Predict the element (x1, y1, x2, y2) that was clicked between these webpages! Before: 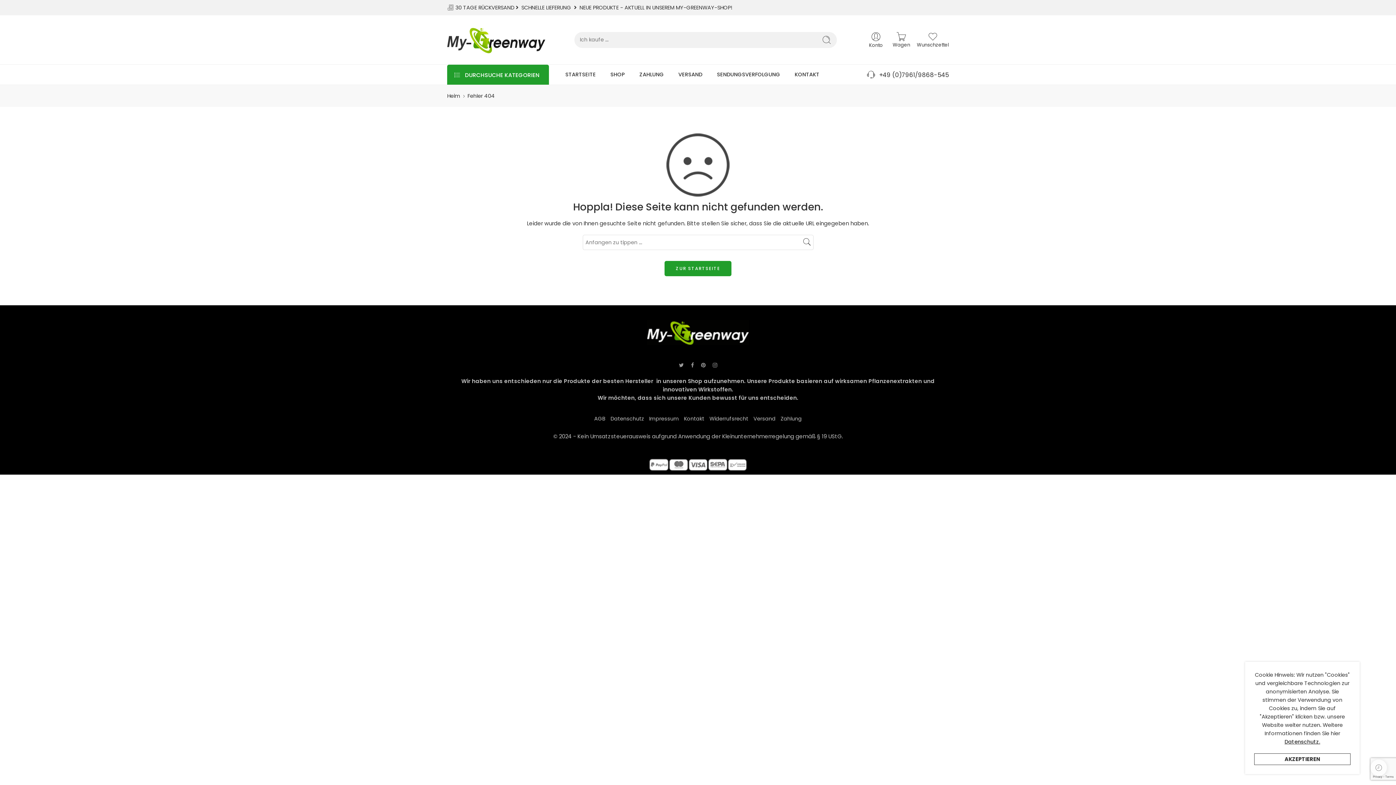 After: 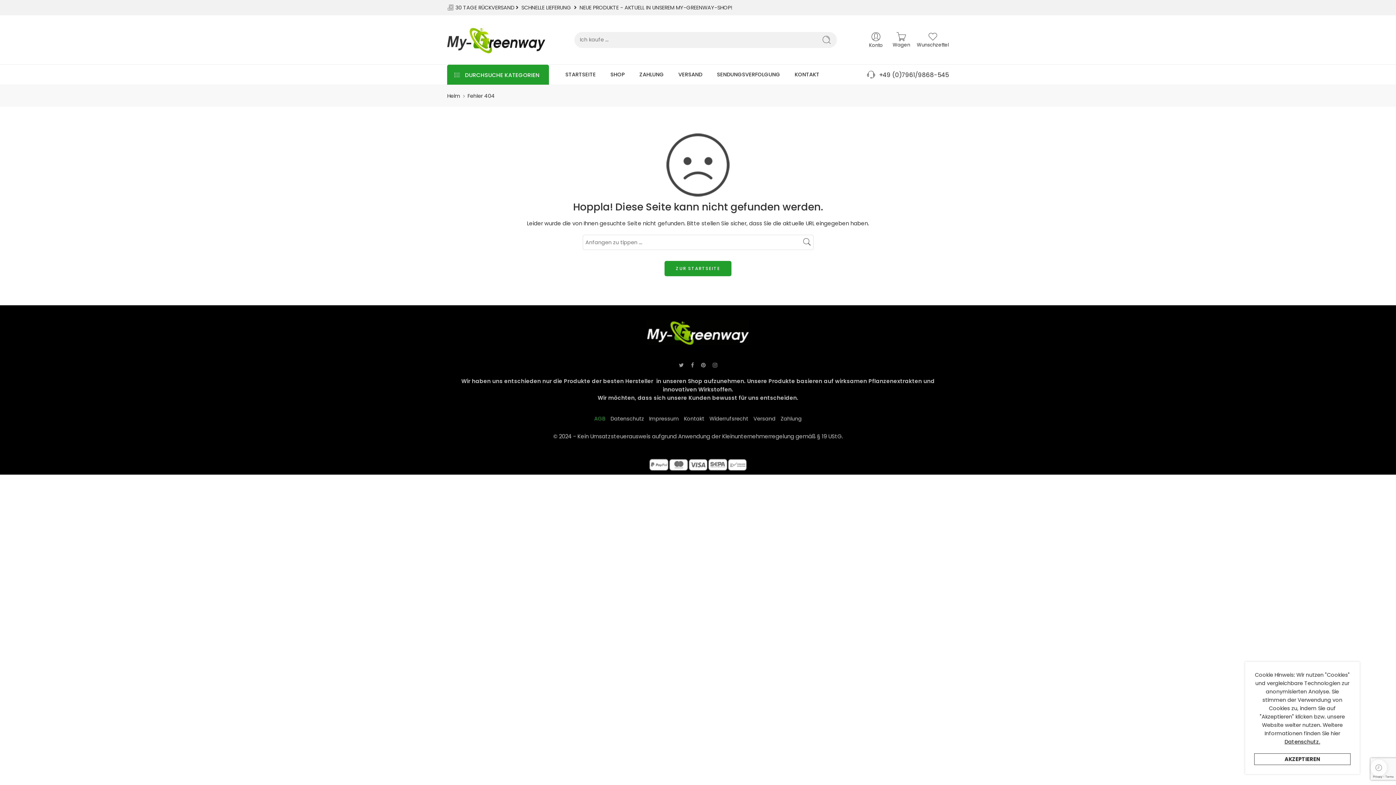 Action: label: AGB bbox: (594, 413, 605, 425)